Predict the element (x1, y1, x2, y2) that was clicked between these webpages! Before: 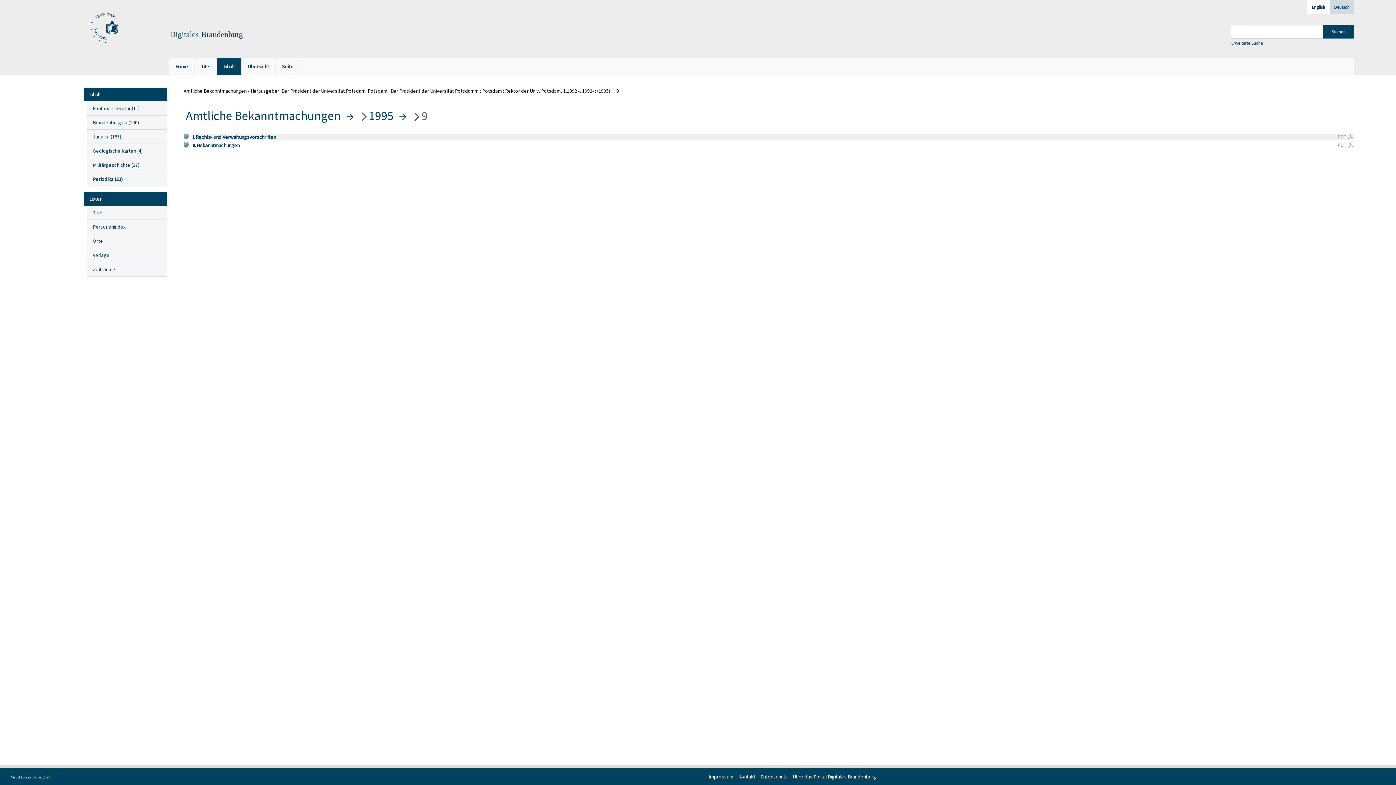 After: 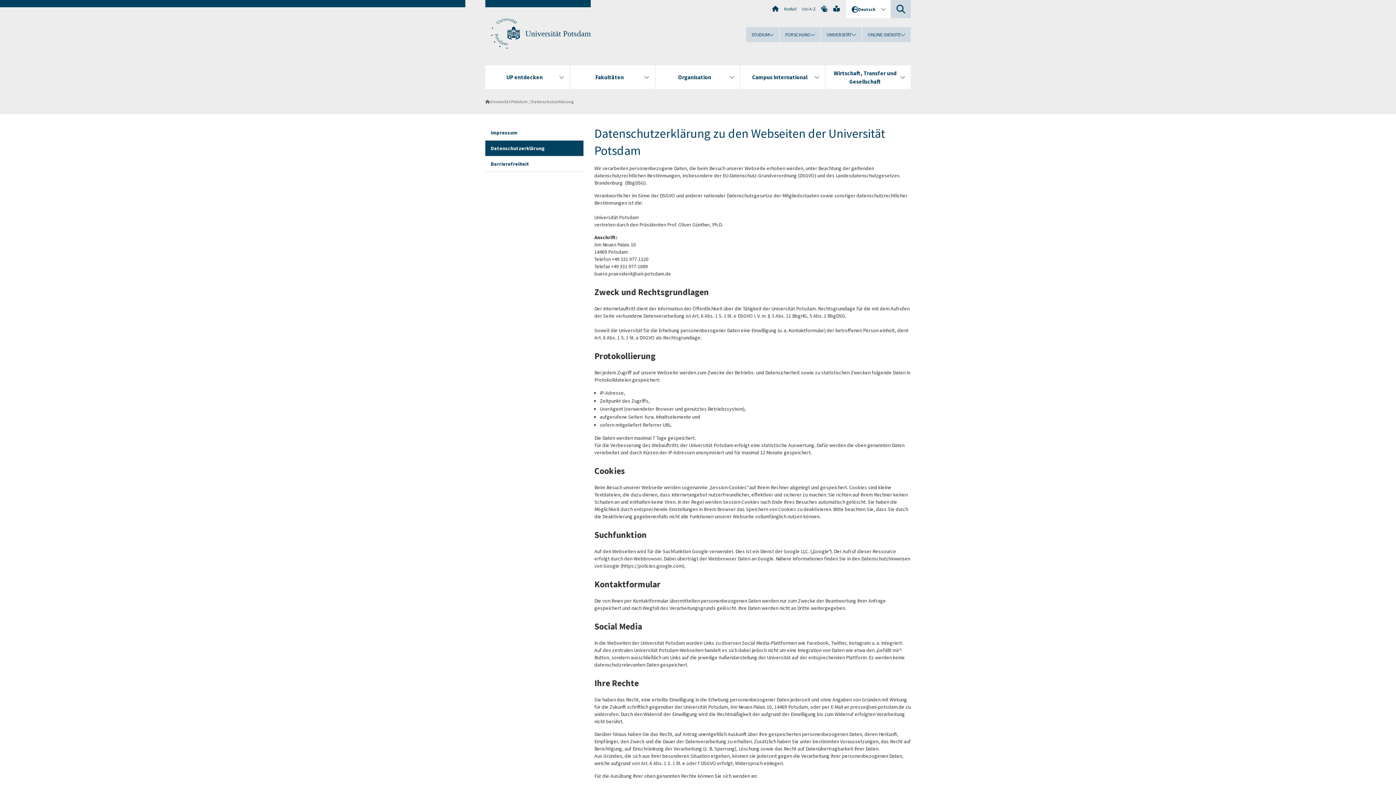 Action: label: Datenschutz bbox: (760, 773, 788, 780)